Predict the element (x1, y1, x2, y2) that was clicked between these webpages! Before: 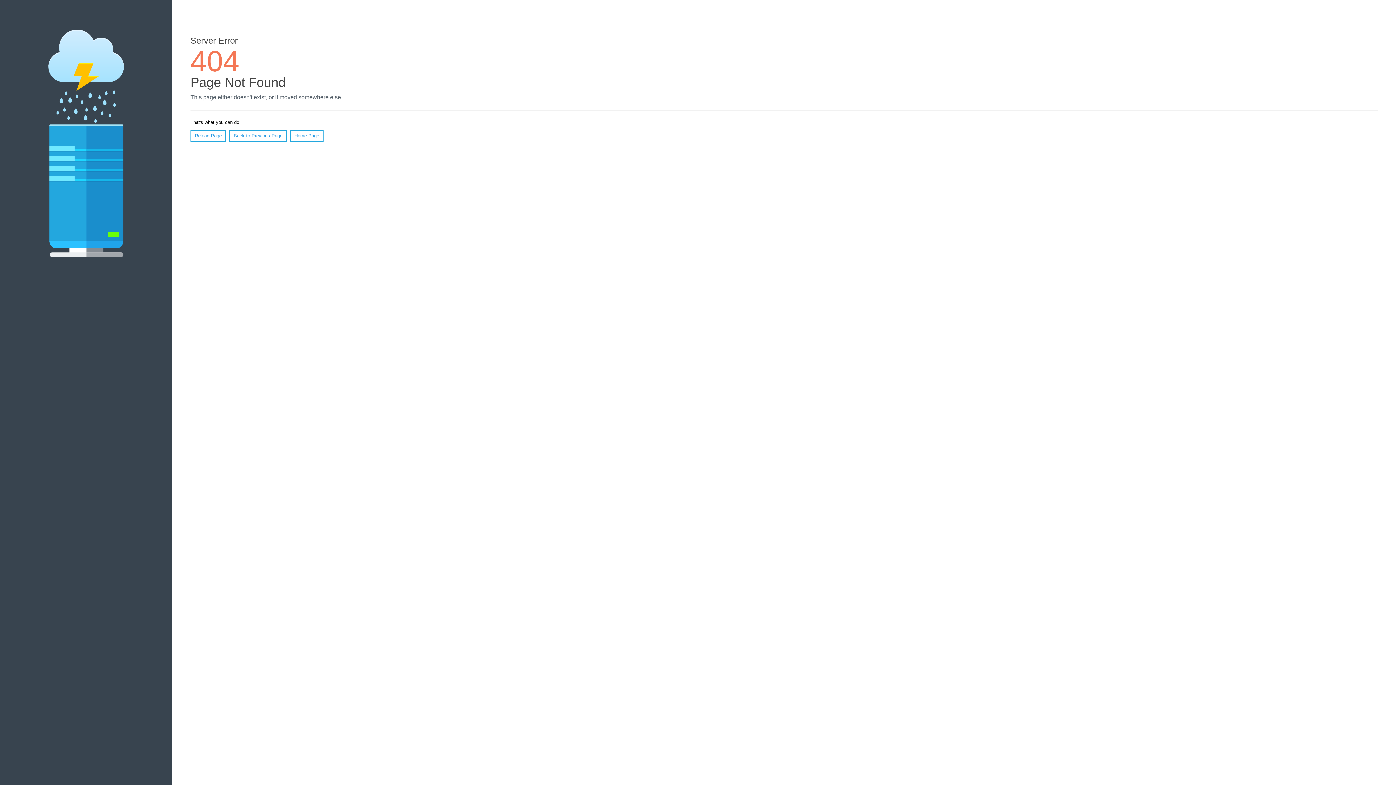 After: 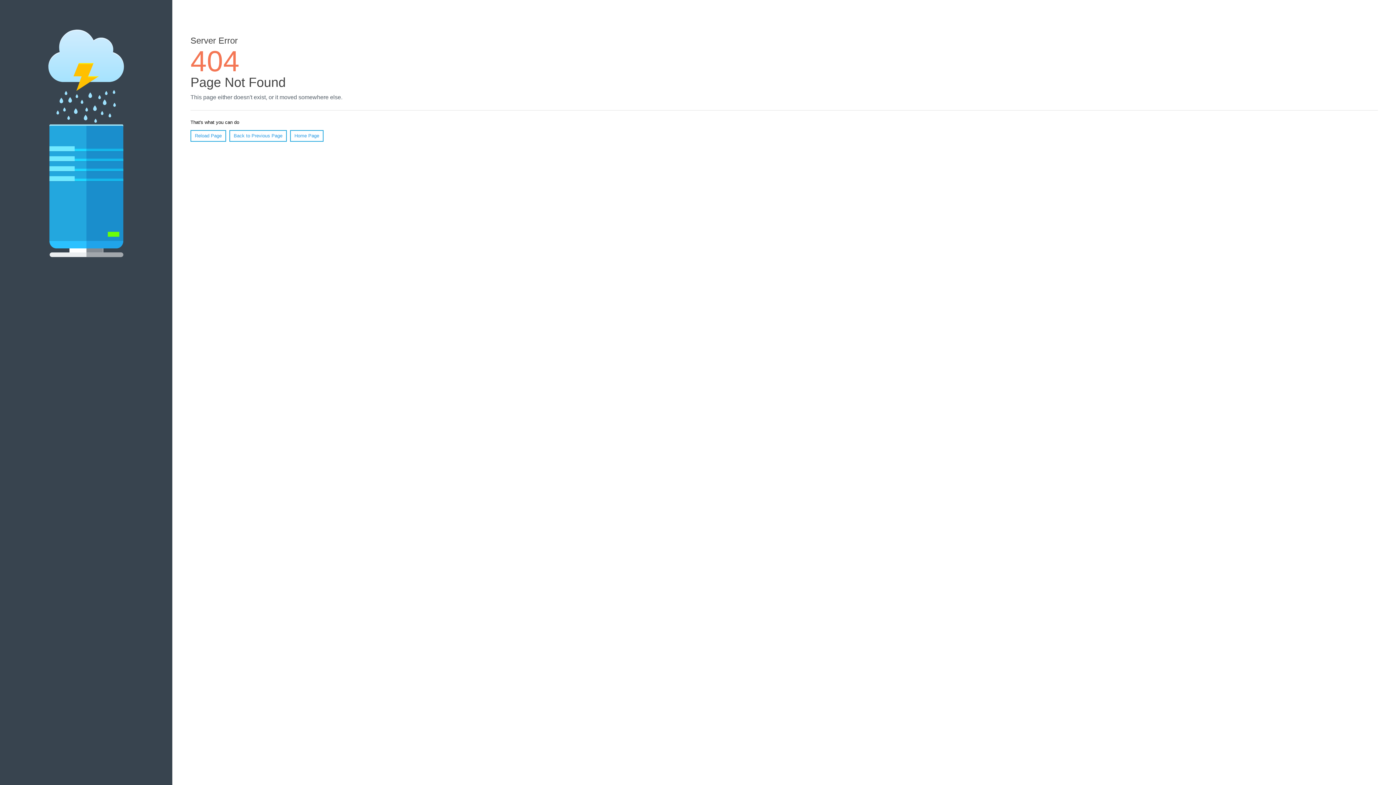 Action: bbox: (190, 130, 226, 141) label: Reload Page